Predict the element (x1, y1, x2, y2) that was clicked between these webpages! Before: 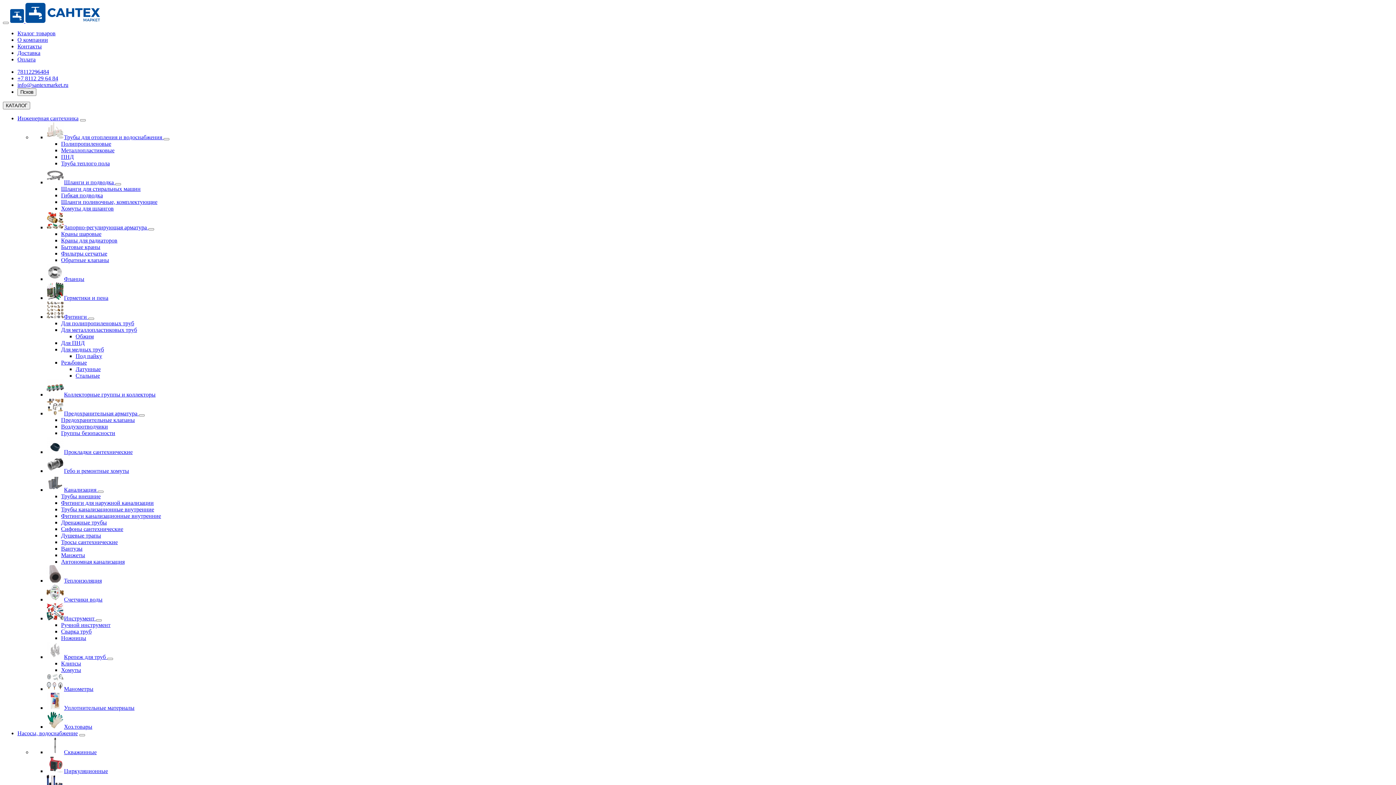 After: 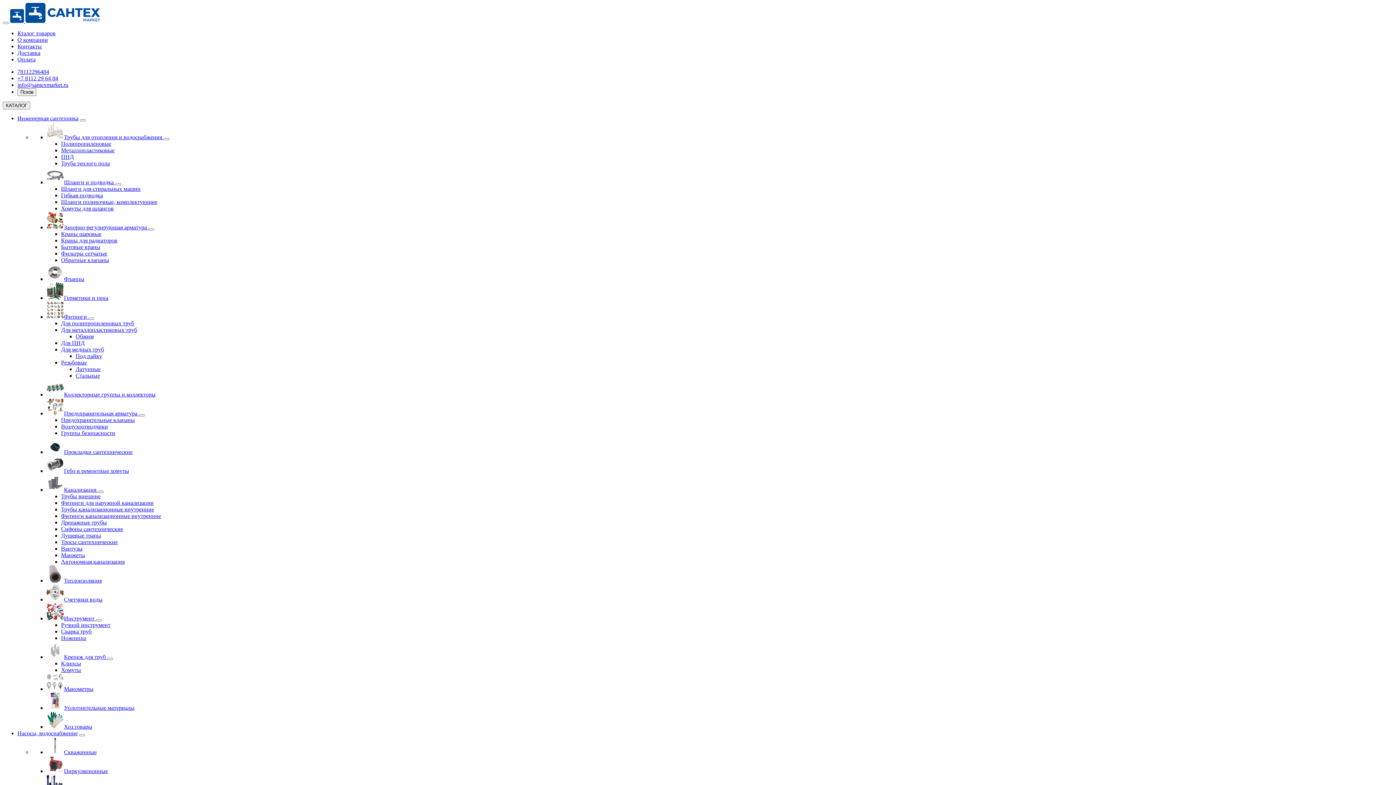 Action: label: Для полипропиленовых труб bbox: (61, 320, 134, 326)